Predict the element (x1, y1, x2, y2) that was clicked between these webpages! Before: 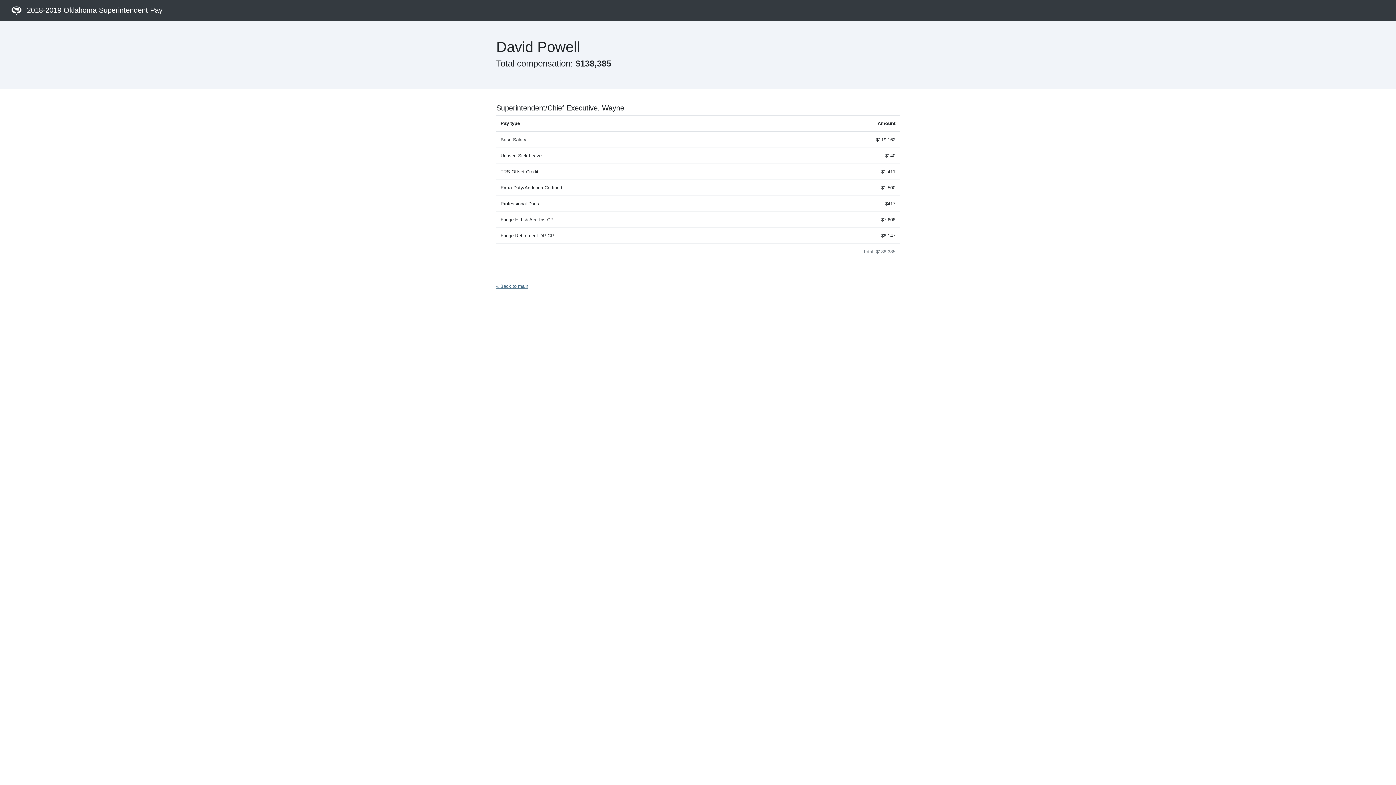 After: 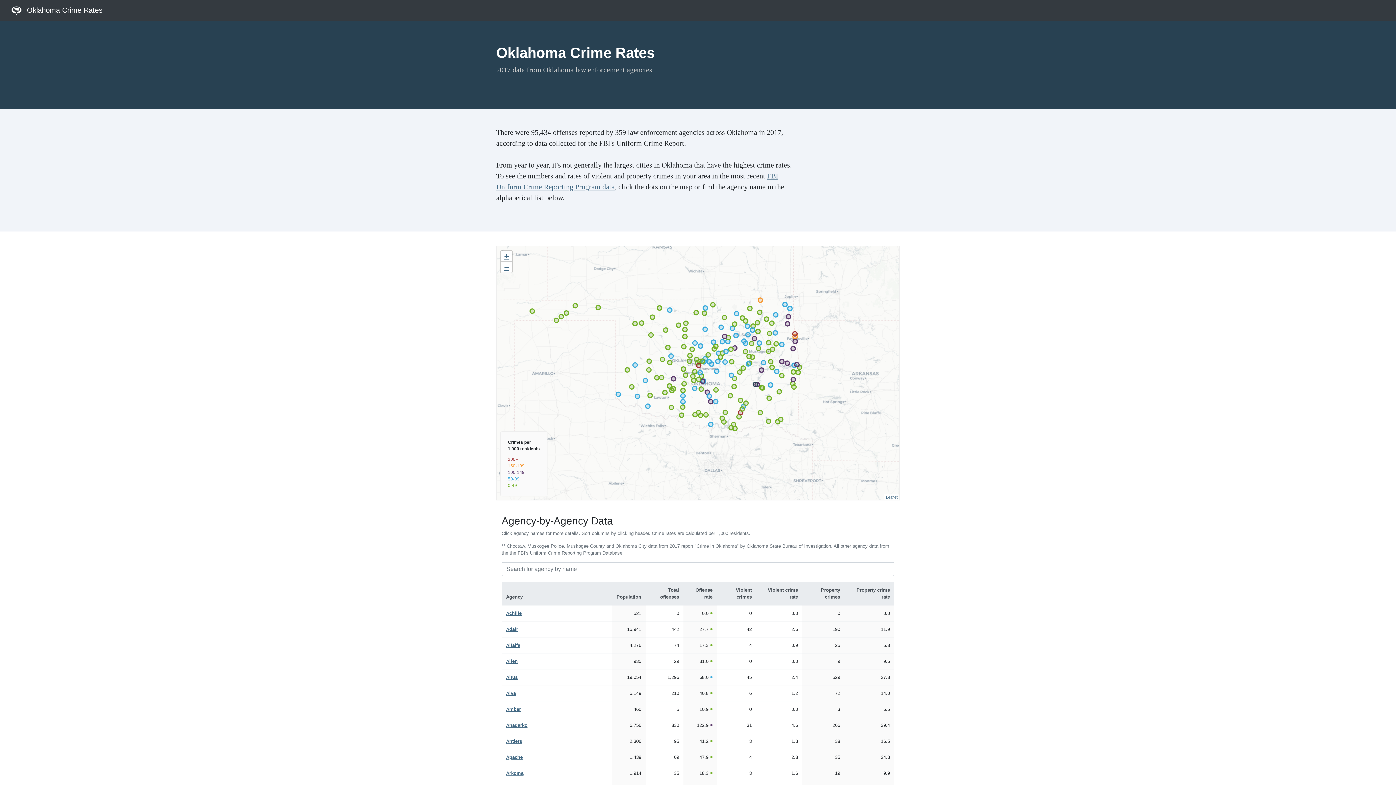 Action: bbox: (496, 283, 528, 288) label: « Back to main